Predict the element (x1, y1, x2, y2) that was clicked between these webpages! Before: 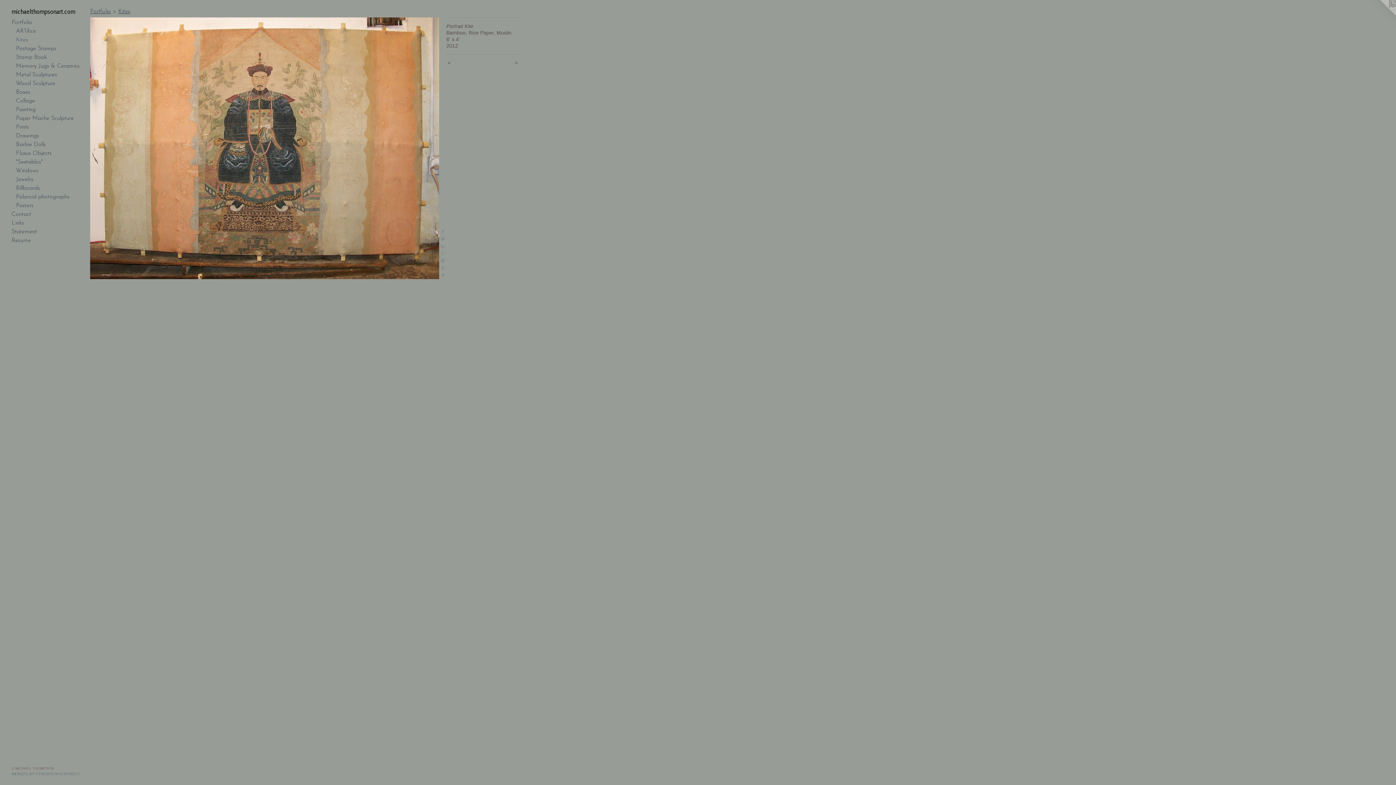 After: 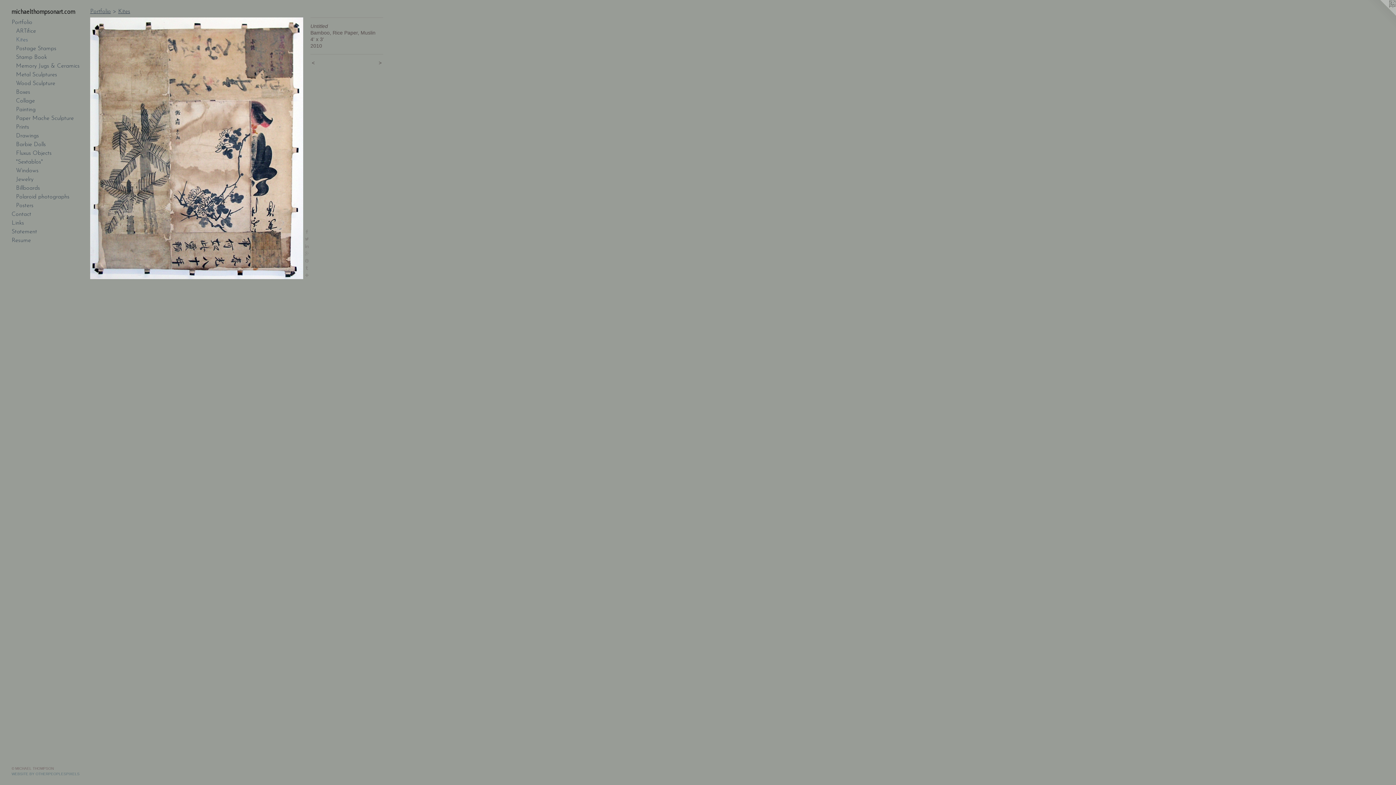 Action: label: <  bbox: (446, 59, 477, 66)